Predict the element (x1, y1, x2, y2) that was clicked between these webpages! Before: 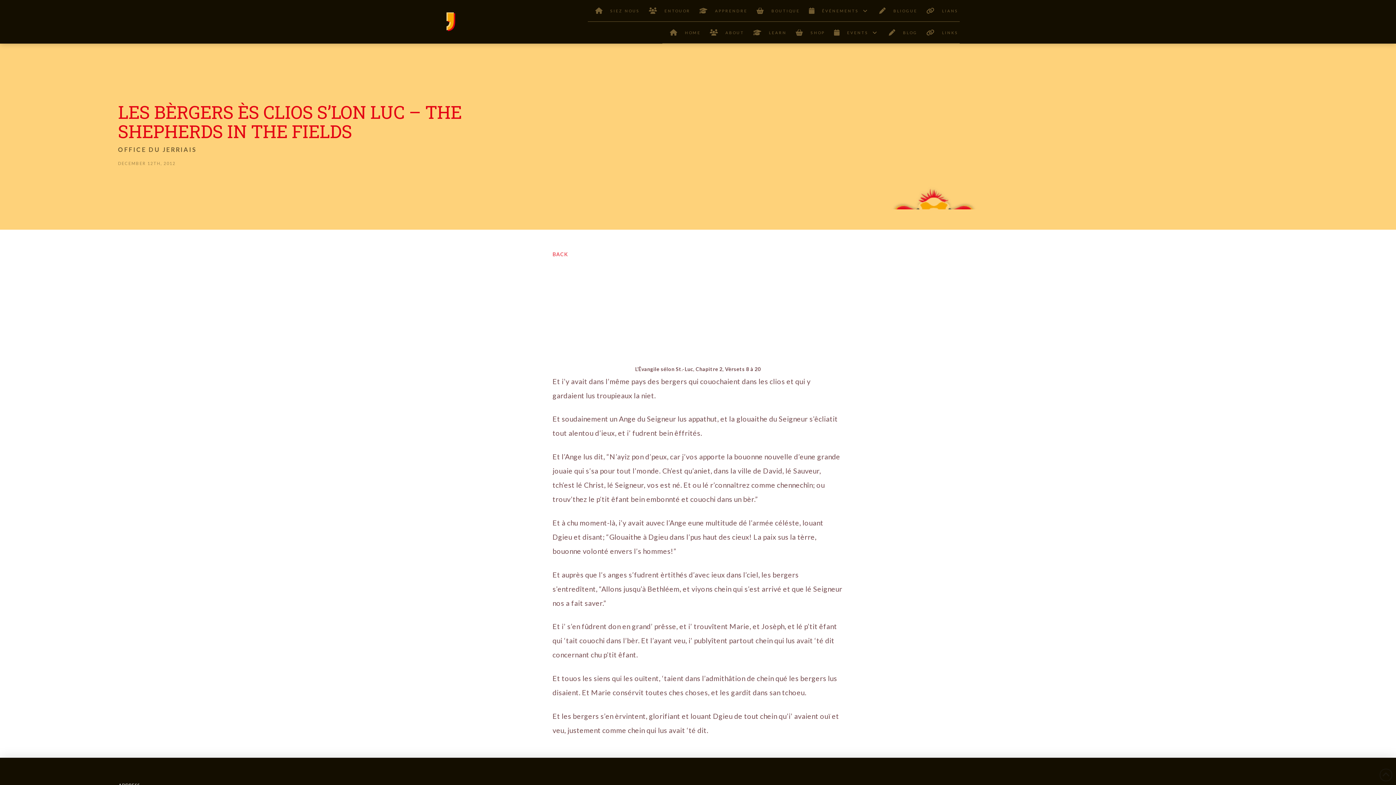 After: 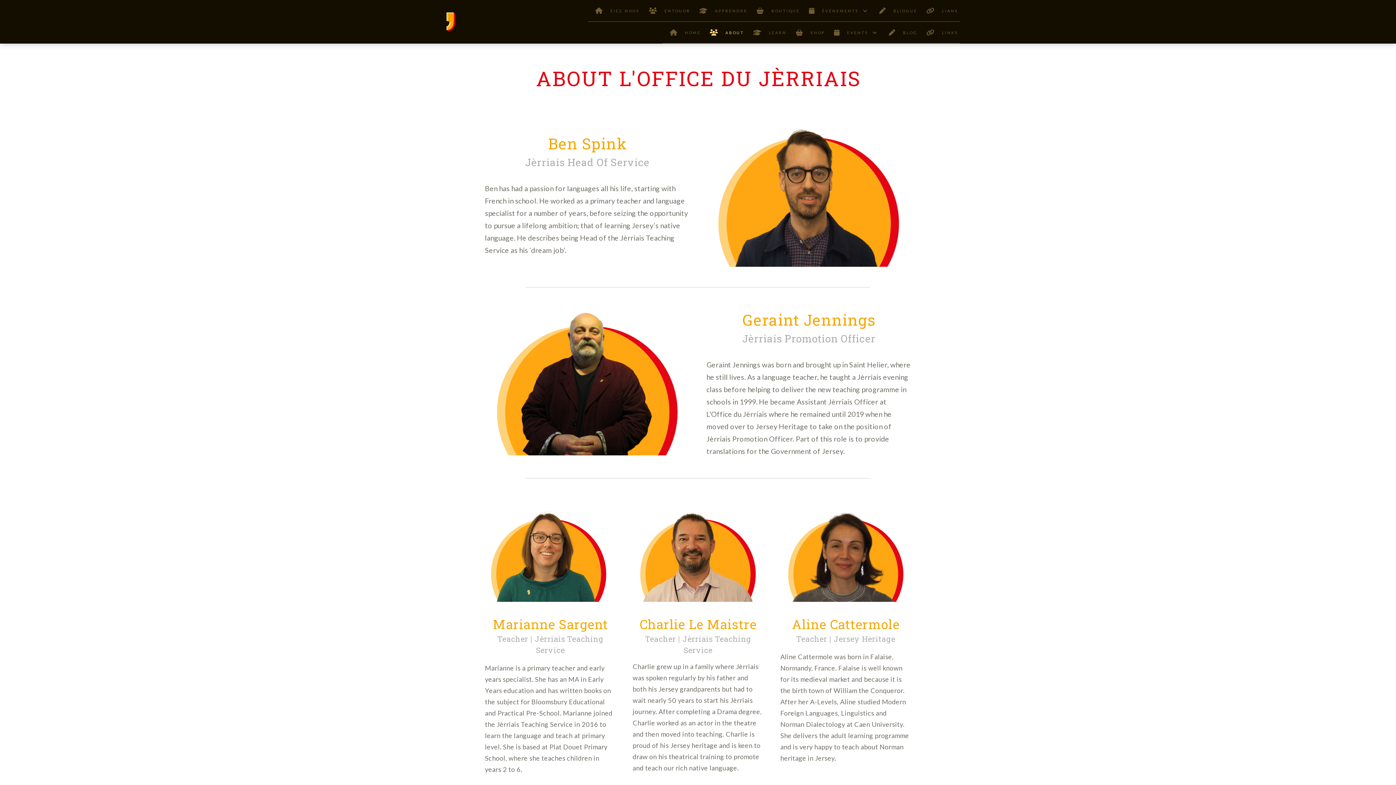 Action: bbox: (702, 21, 745, 43) label: ABOUT